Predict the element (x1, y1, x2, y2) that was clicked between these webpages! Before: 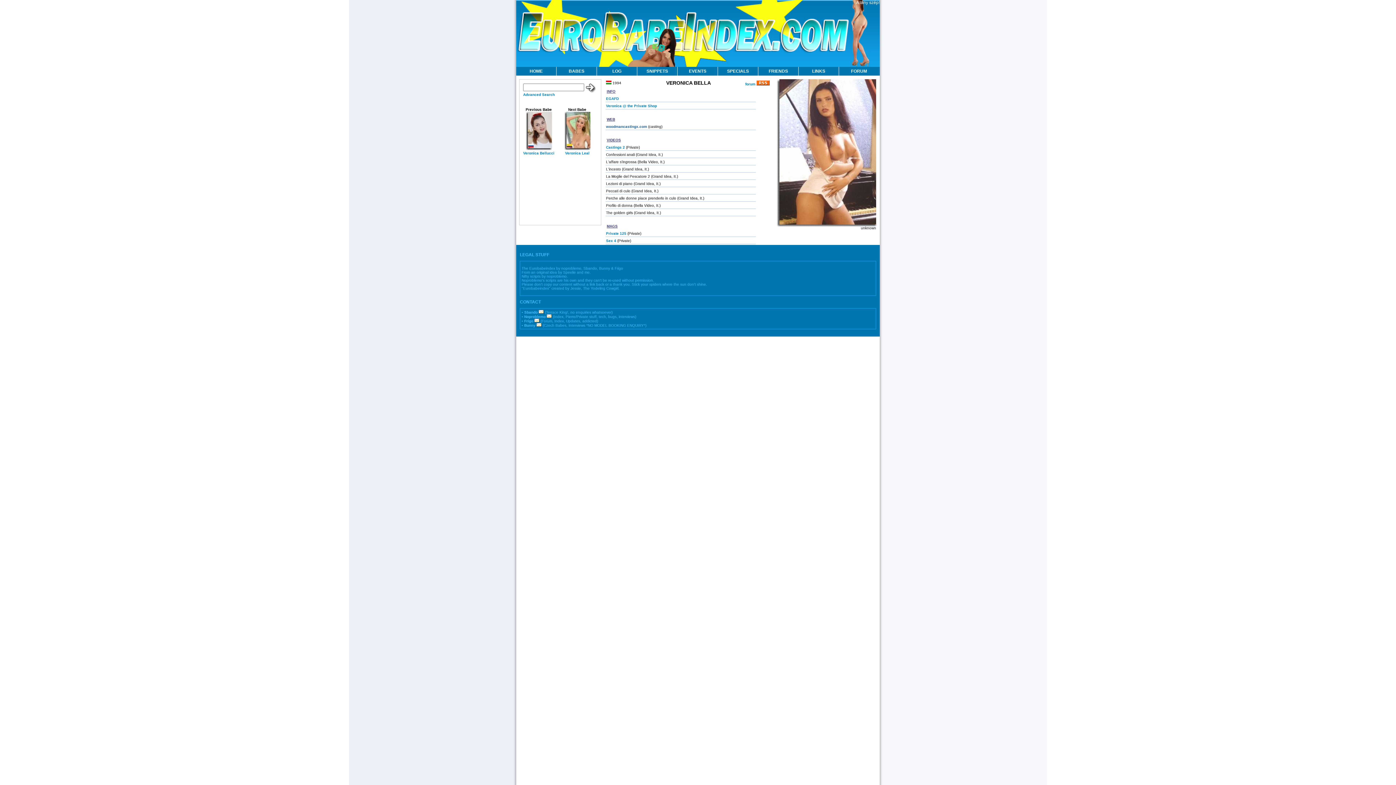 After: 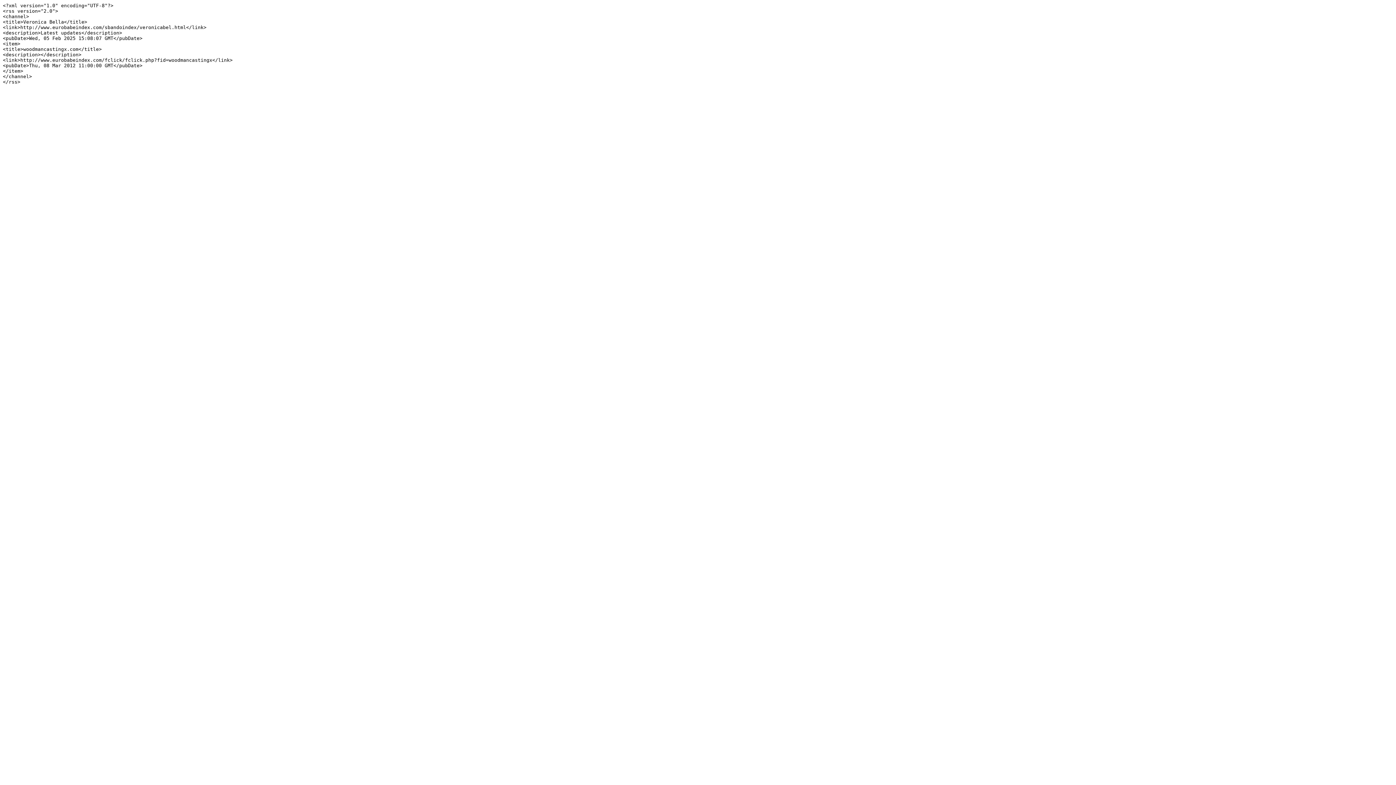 Action: bbox: (756, 82, 769, 86)